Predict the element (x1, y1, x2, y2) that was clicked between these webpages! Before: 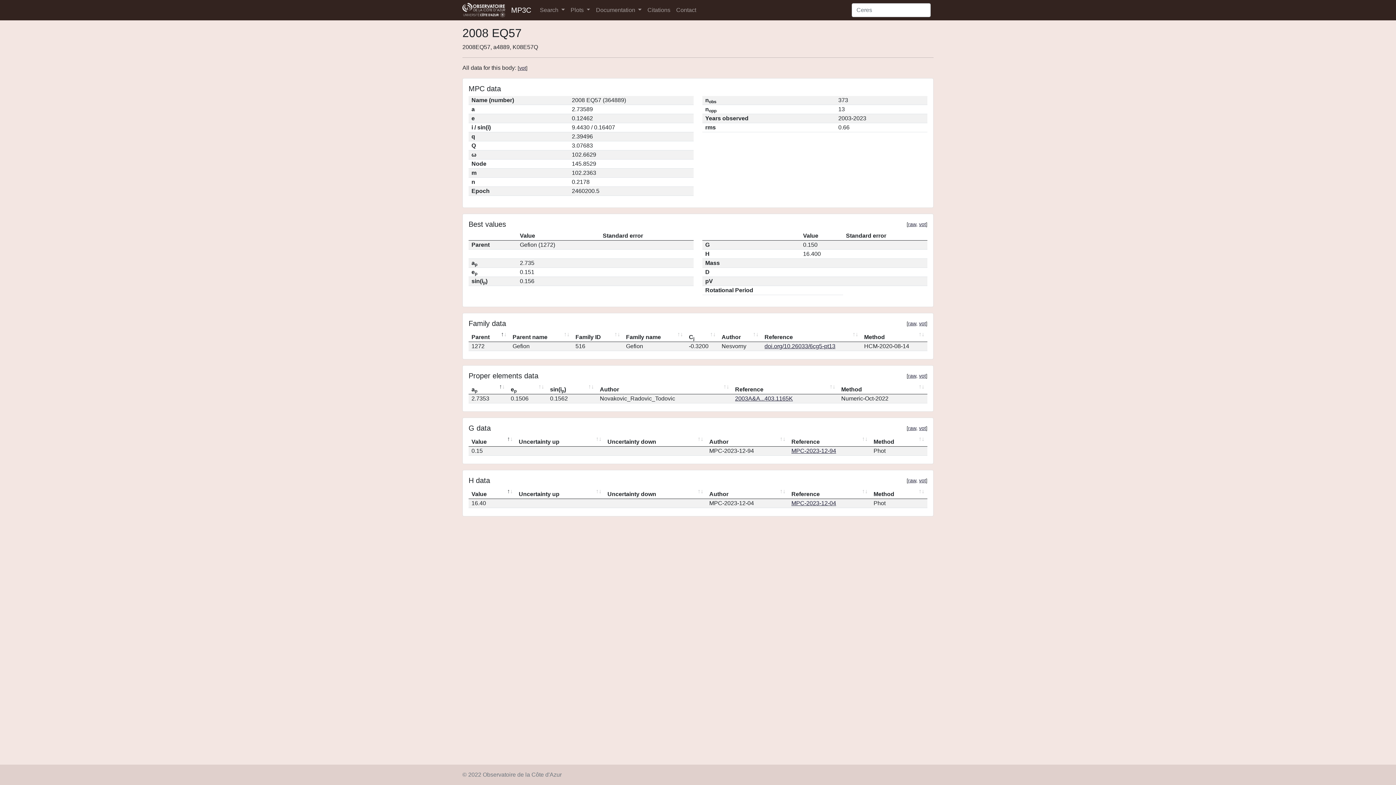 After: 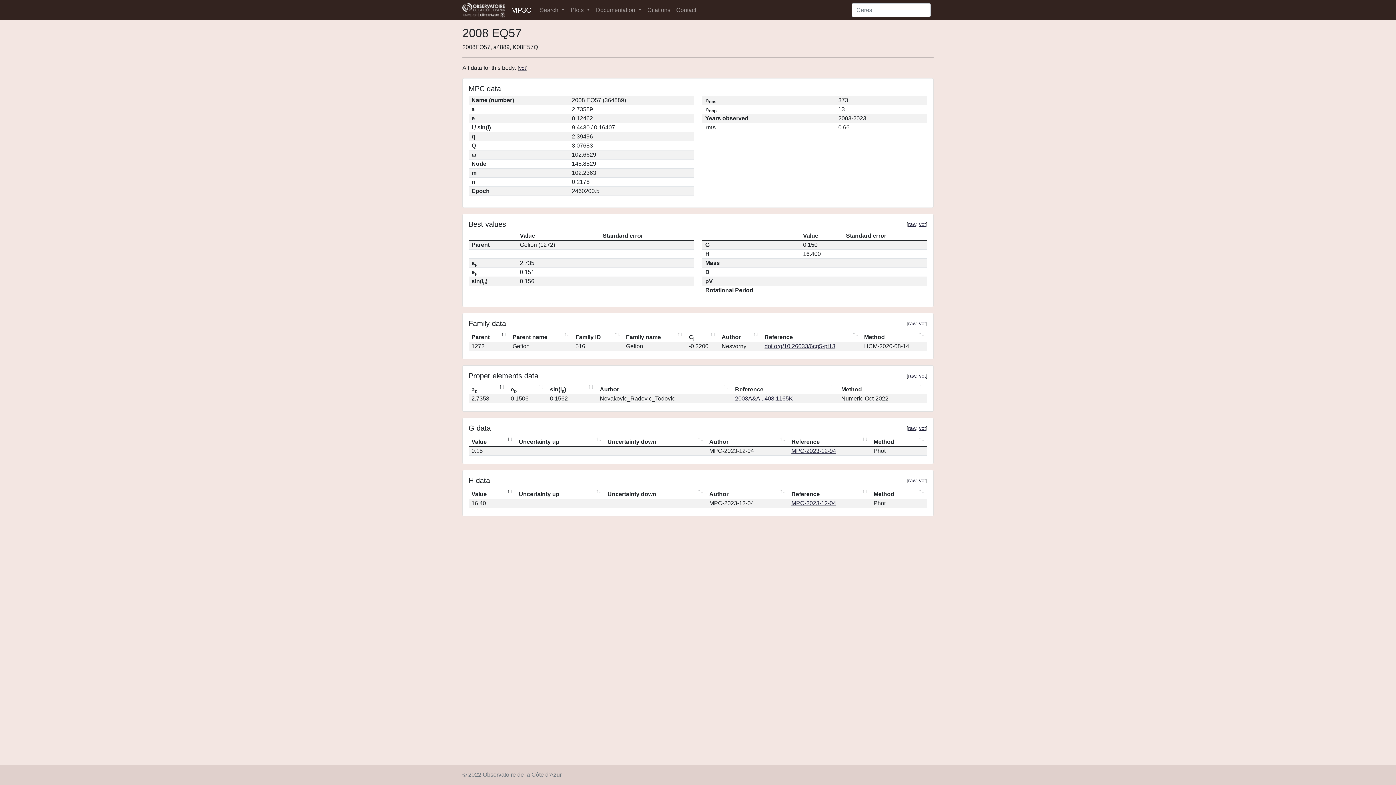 Action: bbox: (919, 477, 926, 483) label: vot